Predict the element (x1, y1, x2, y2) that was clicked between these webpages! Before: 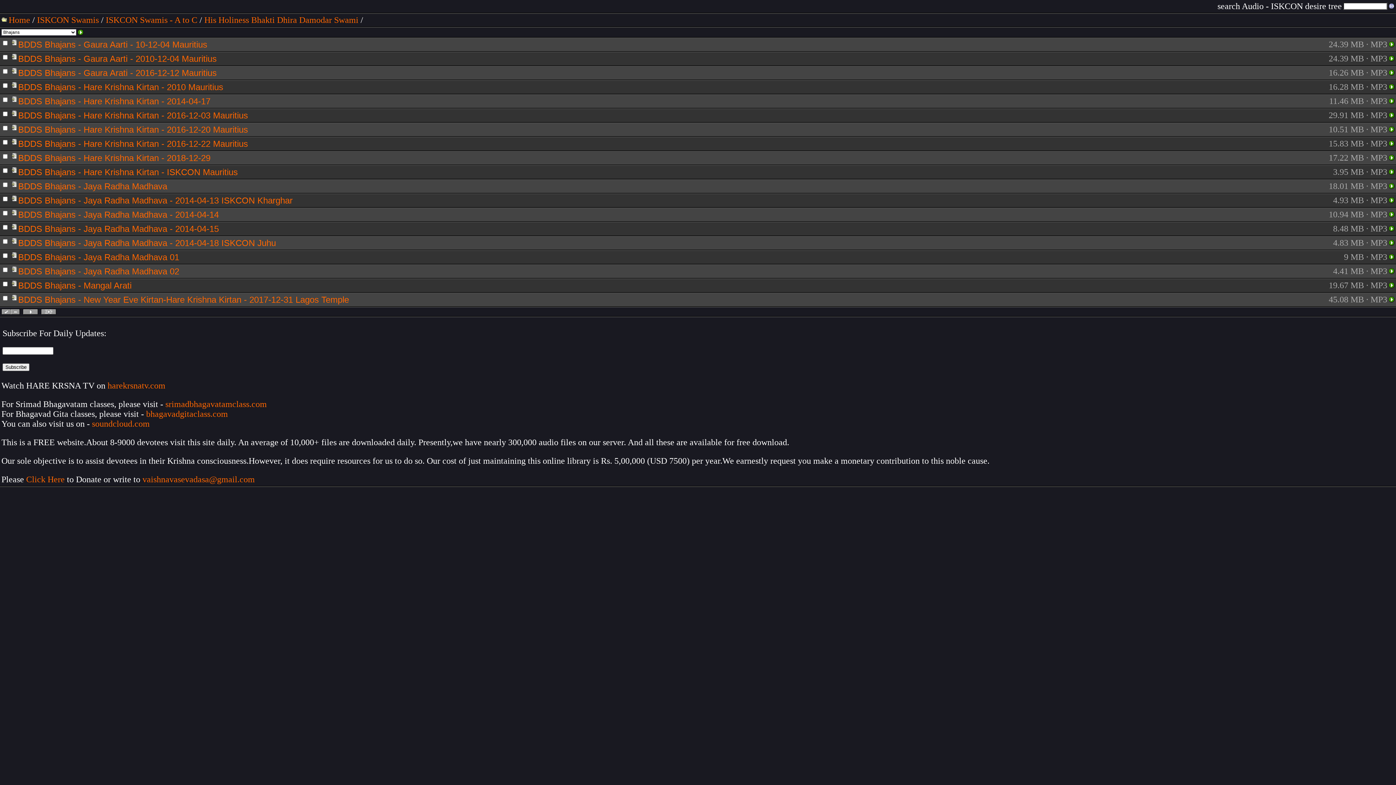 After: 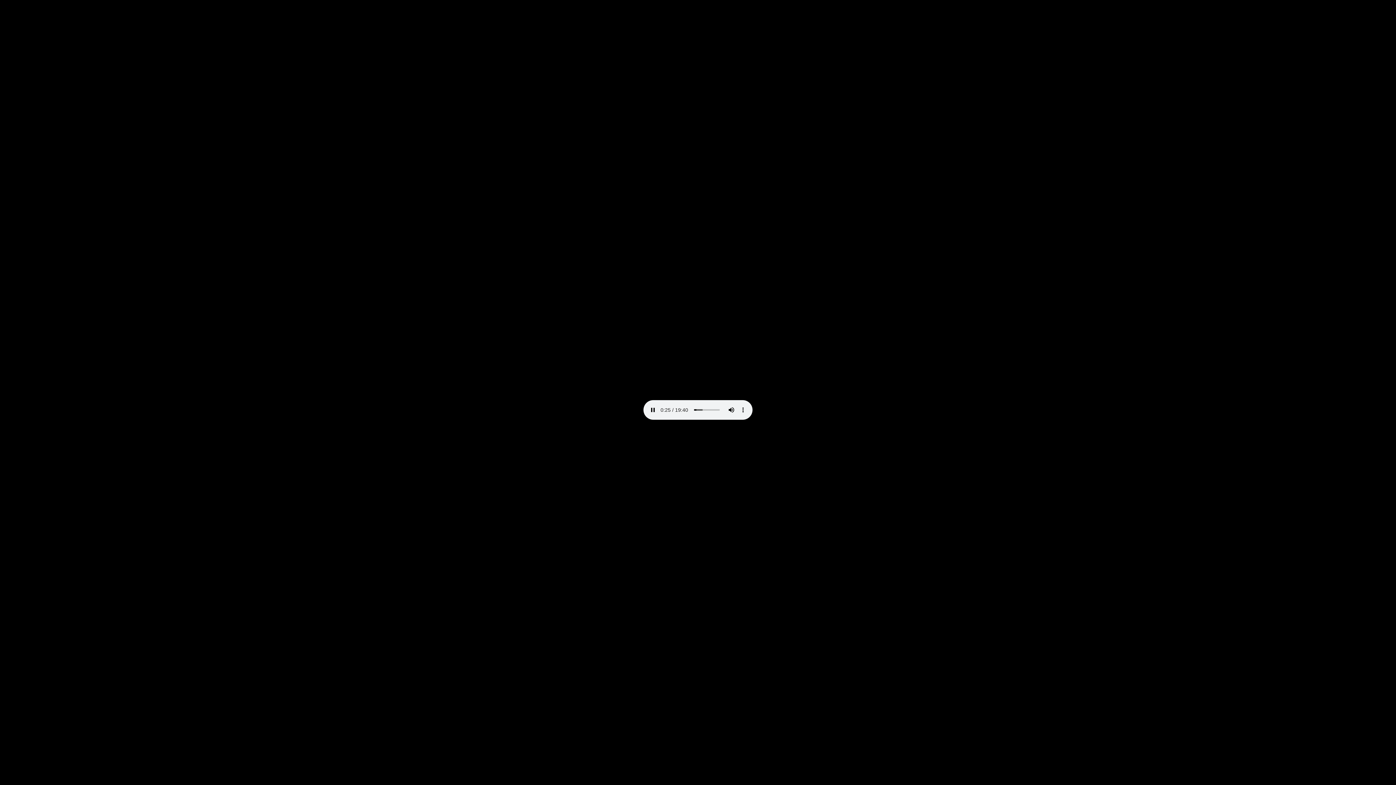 Action: bbox: (18, 255, 179, 261) label: BDDS Bhajans - Jaya Radha Madhava 01